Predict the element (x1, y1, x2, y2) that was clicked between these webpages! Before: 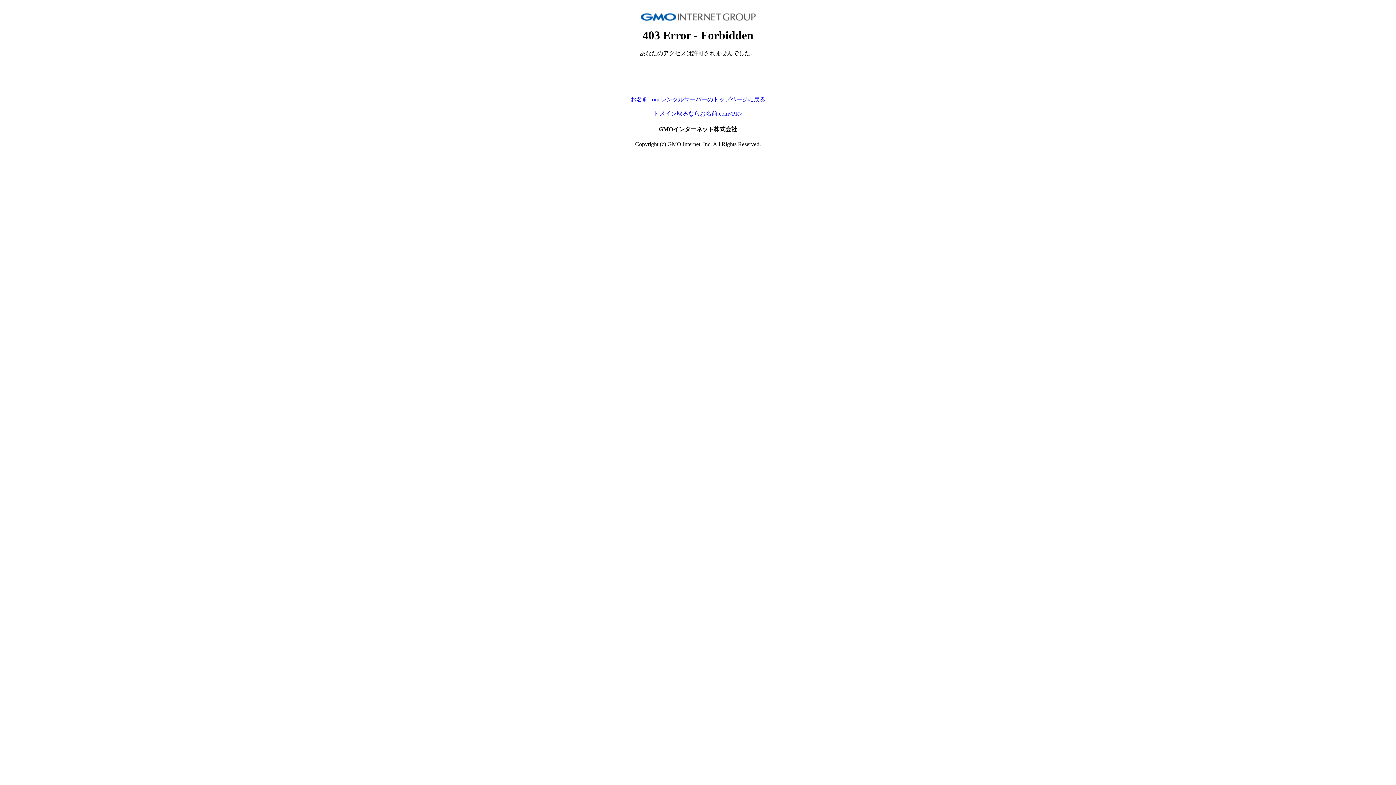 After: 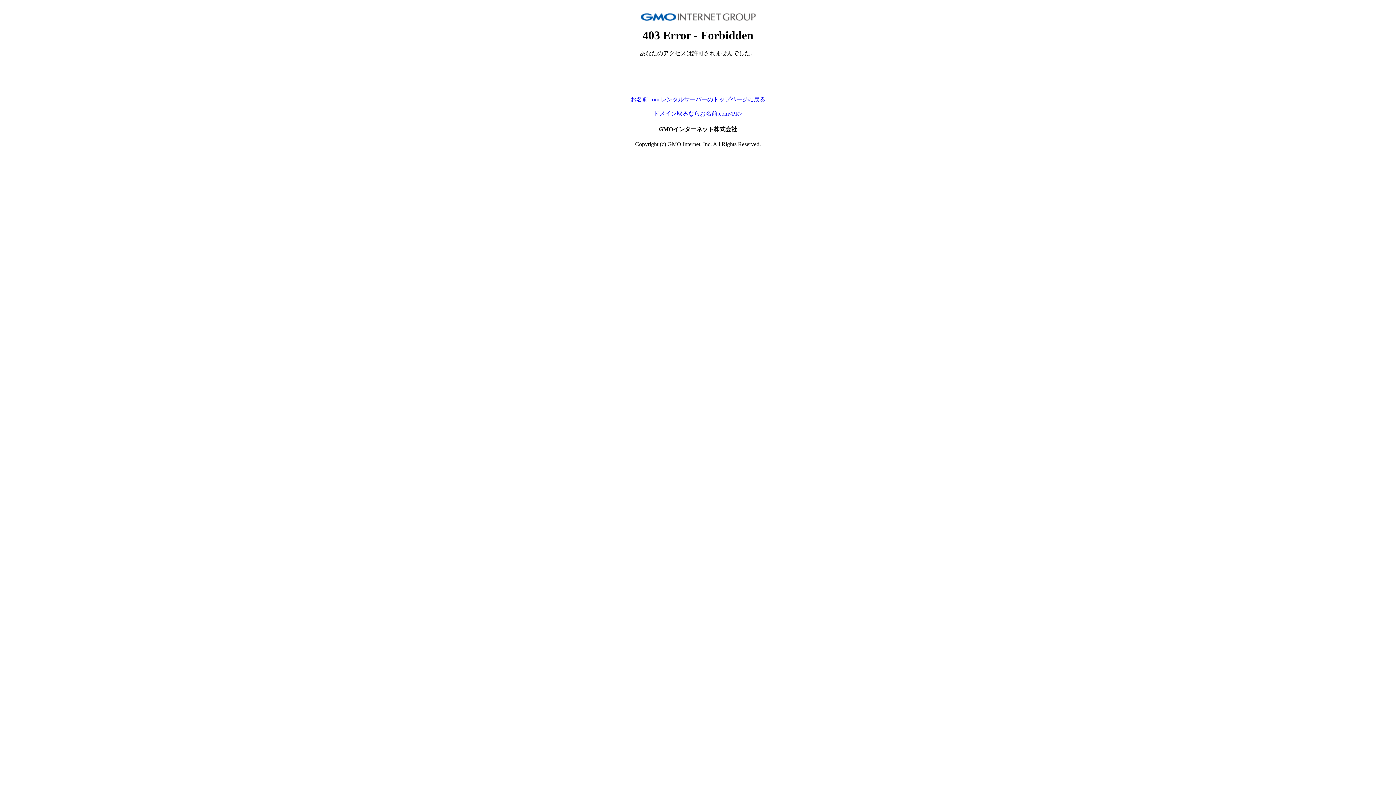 Action: label: お名前.com レンタルサーバーのトップページに戻る bbox: (630, 96, 765, 102)